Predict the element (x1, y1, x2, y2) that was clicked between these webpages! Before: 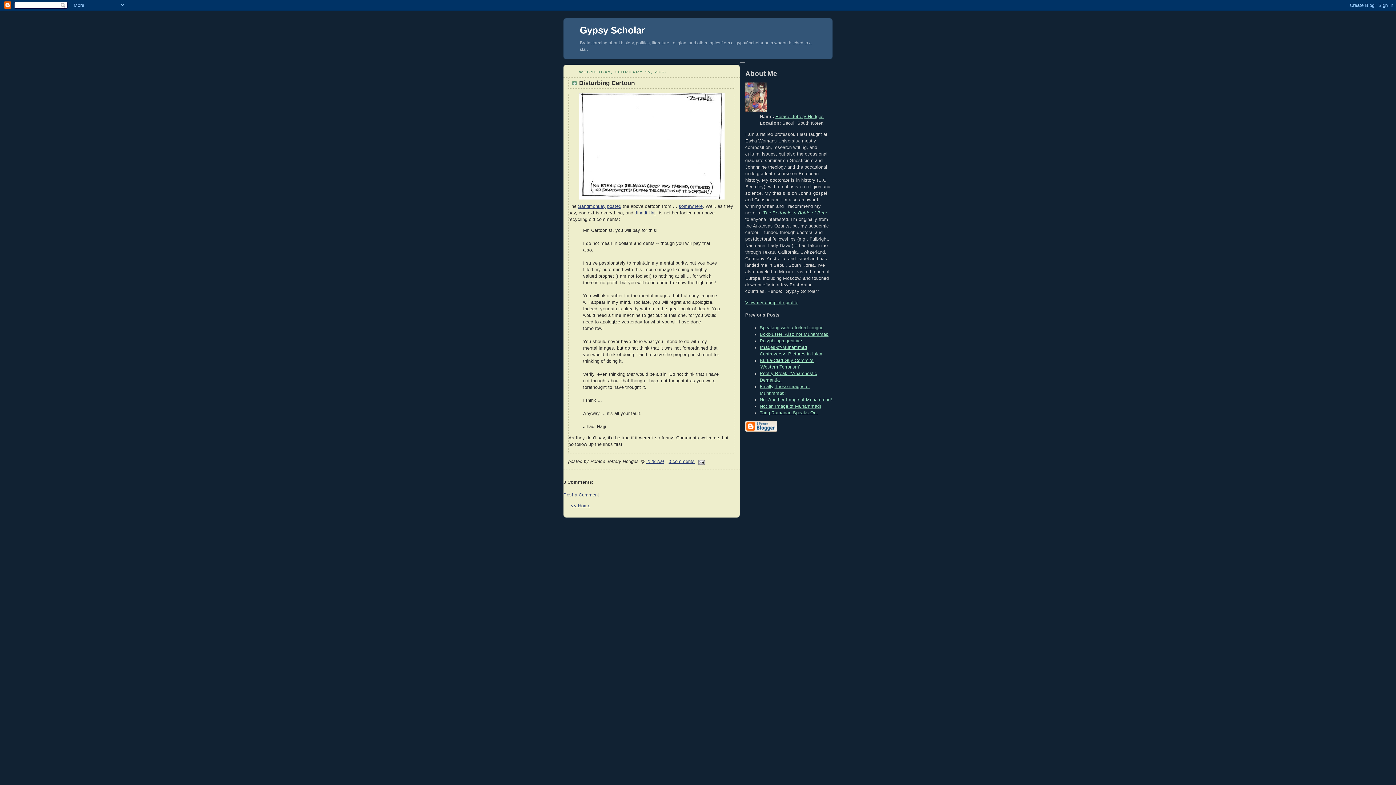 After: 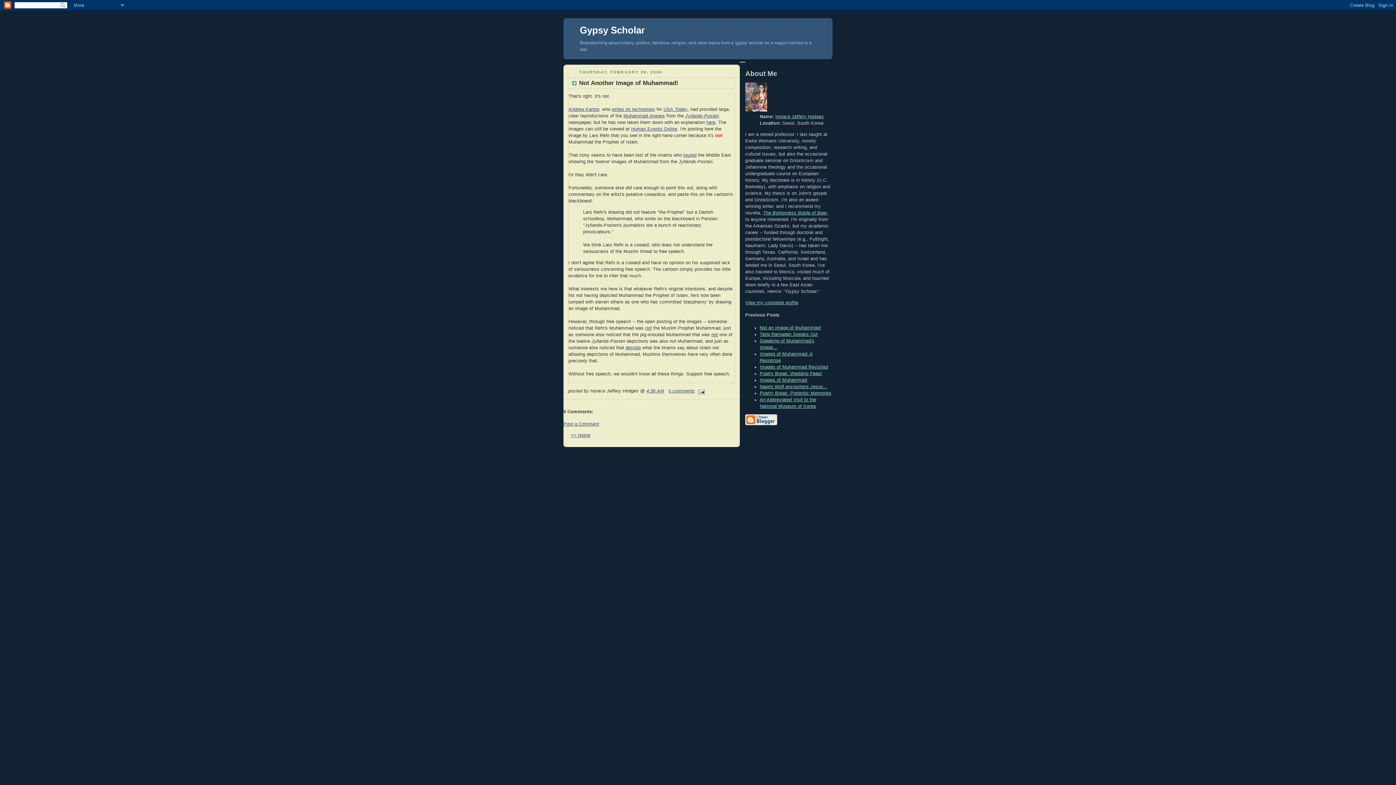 Action: bbox: (760, 397, 832, 402) label: Not Another Image of Muhammad!